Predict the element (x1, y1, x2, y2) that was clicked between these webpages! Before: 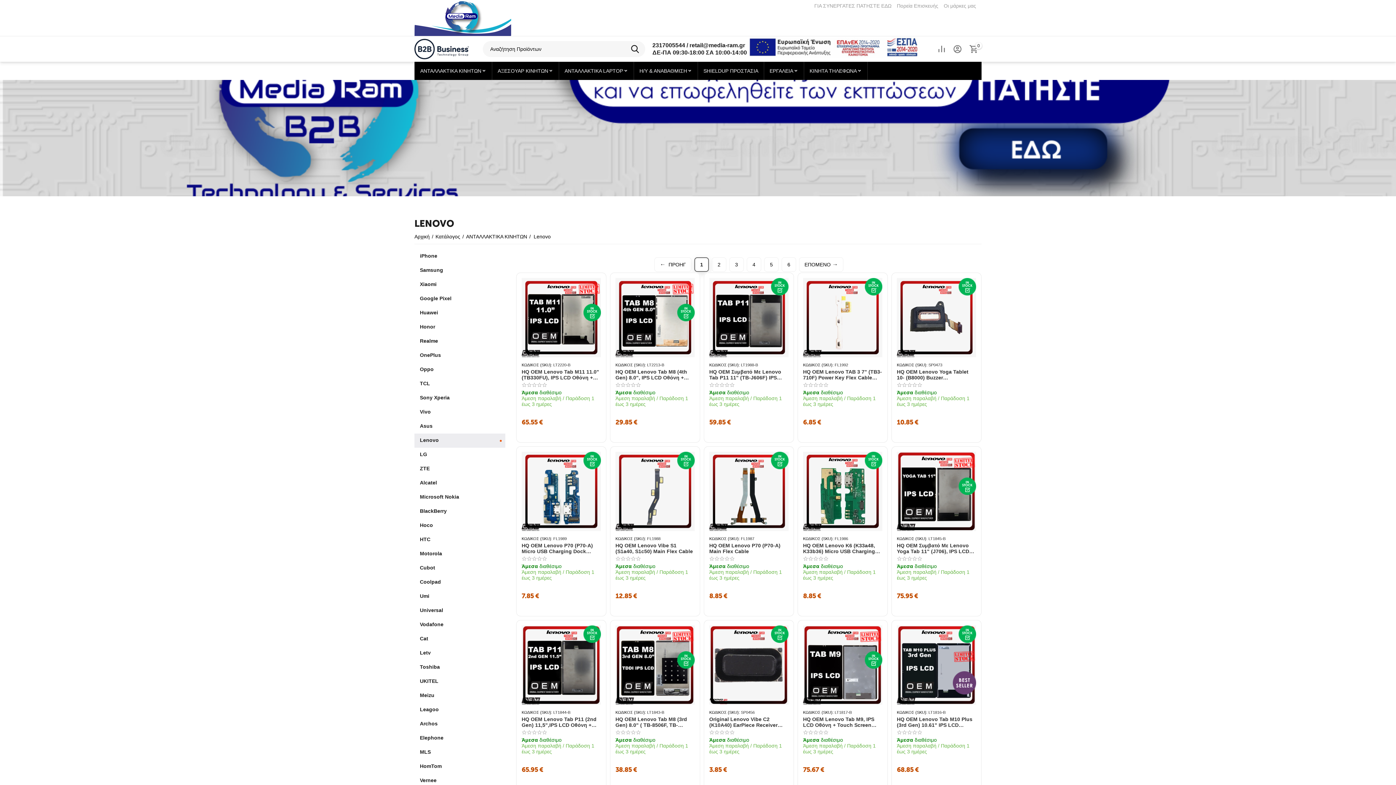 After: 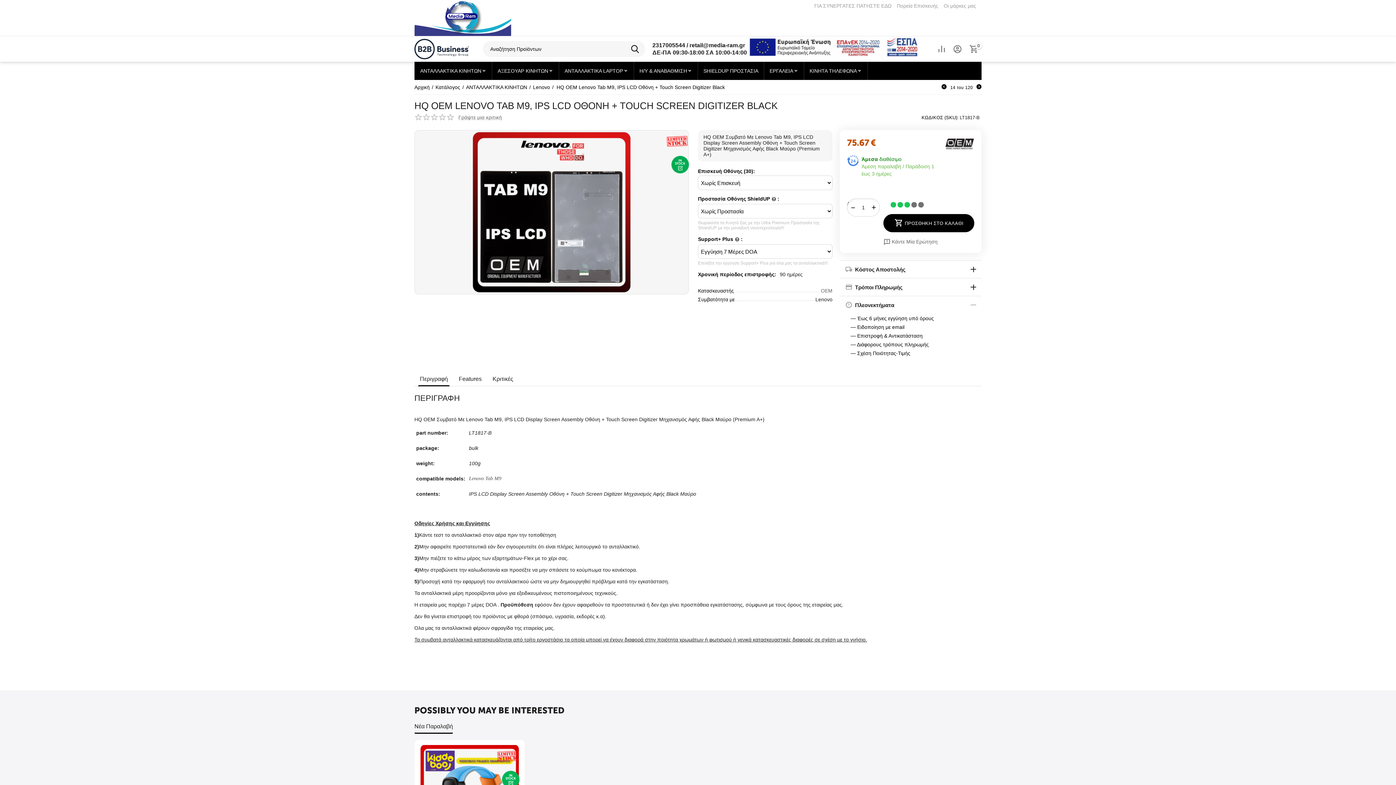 Action: bbox: (803, 625, 882, 705)